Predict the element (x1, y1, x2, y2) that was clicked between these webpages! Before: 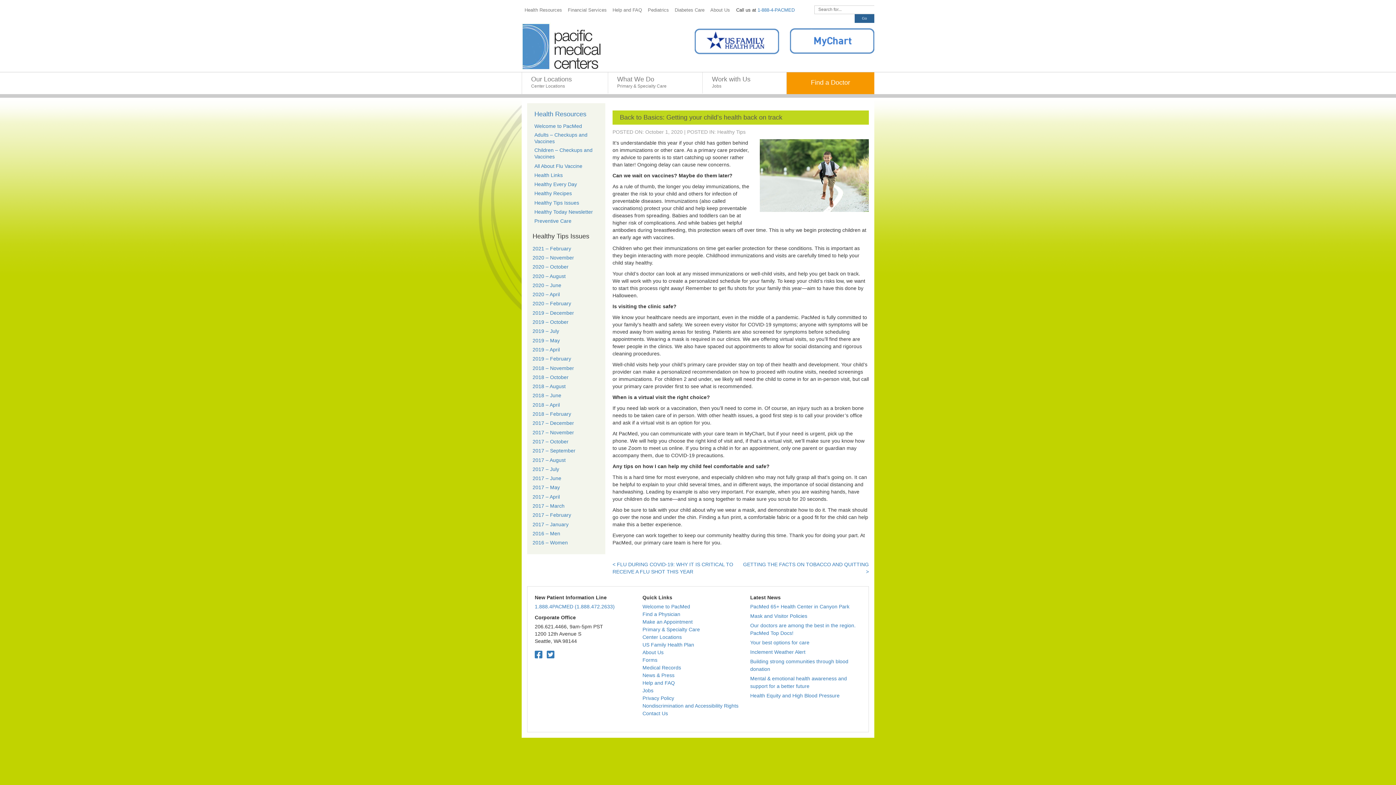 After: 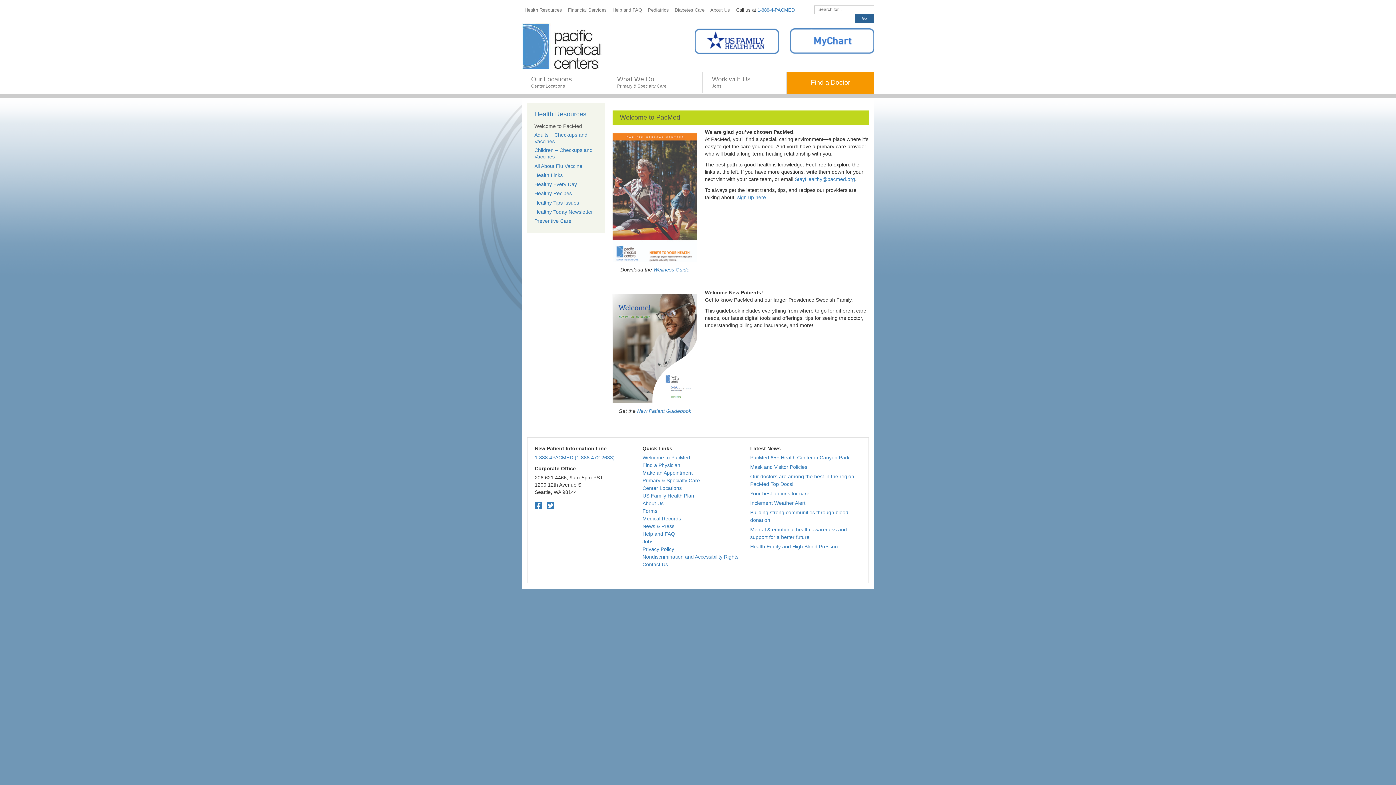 Action: bbox: (642, 604, 690, 609) label: Welcome to PacMed